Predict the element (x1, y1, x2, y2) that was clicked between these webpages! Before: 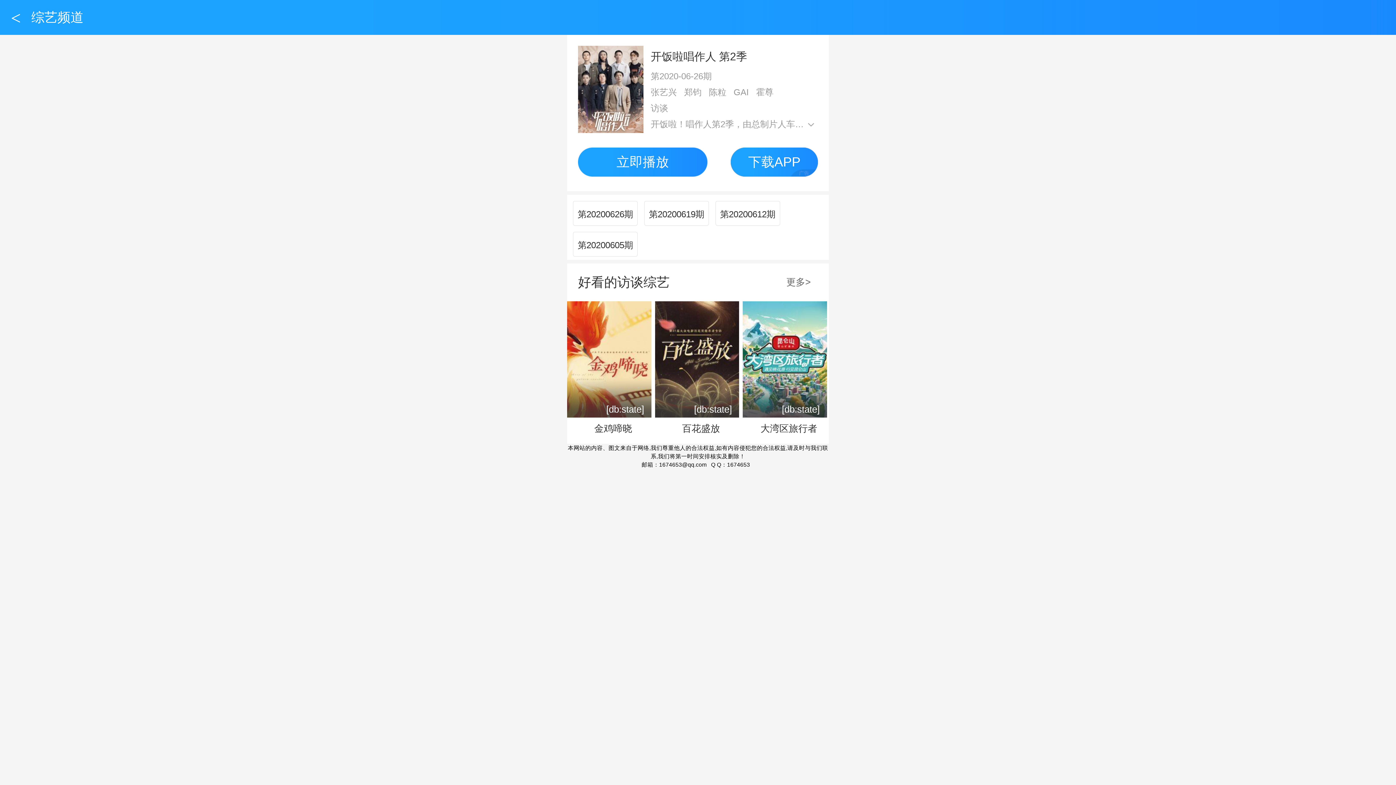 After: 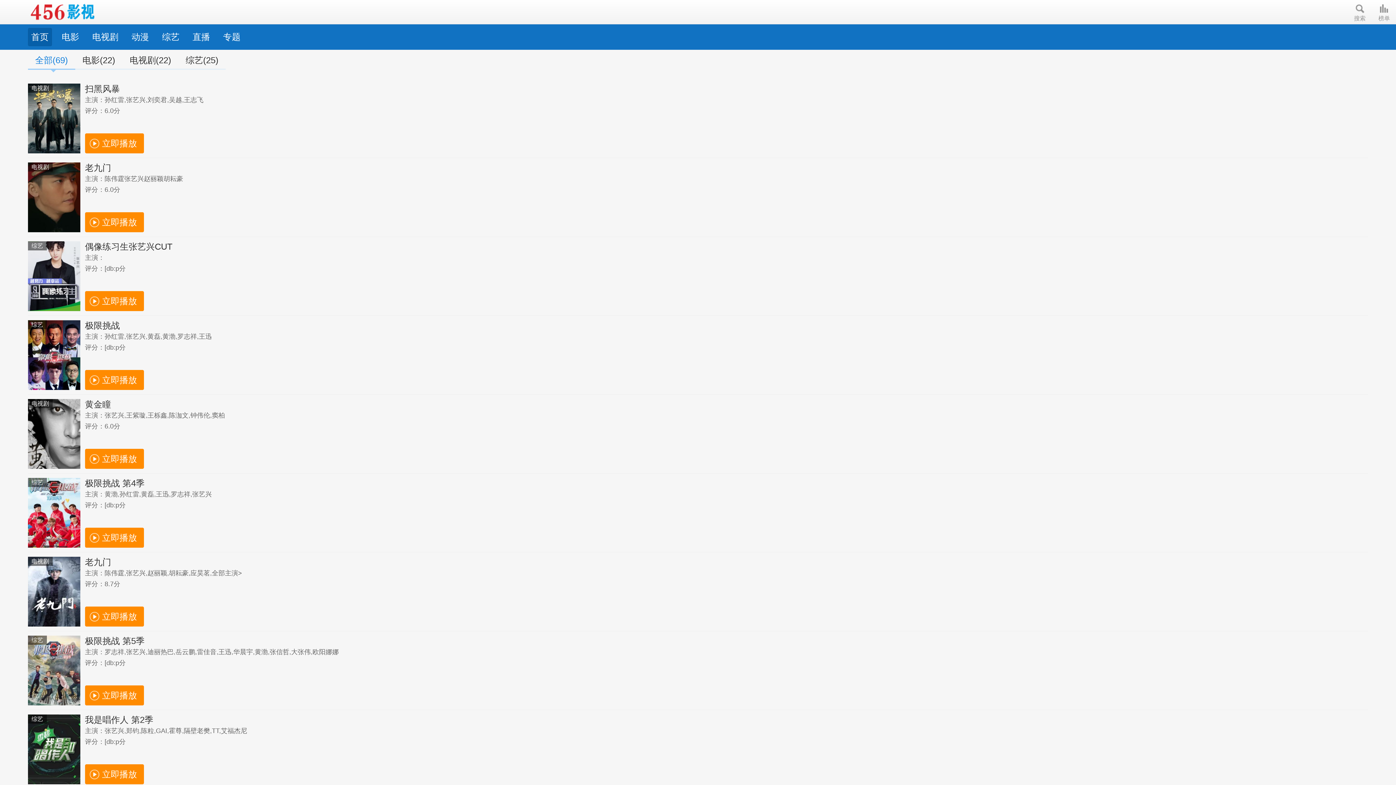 Action: bbox: (650, 85, 677, 99) label: 张艺兴